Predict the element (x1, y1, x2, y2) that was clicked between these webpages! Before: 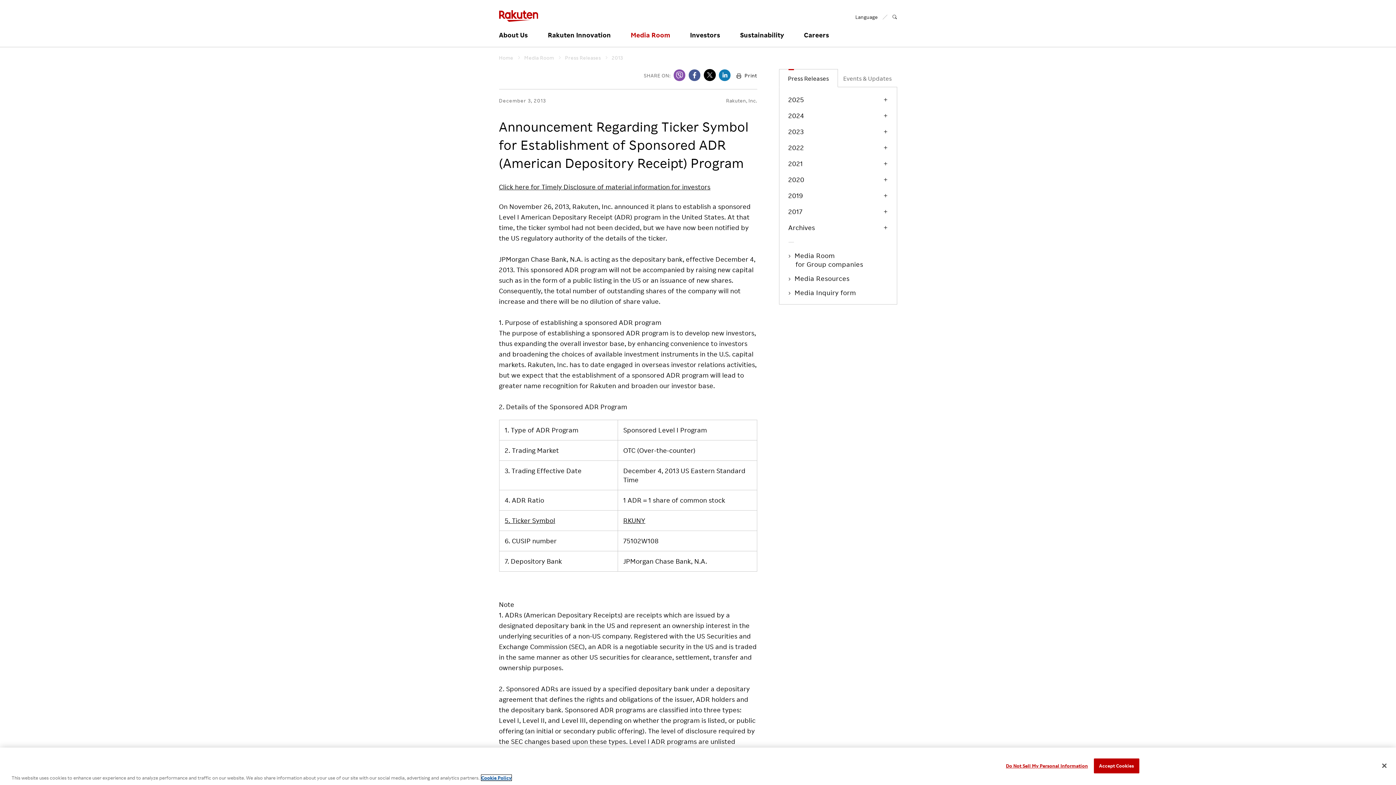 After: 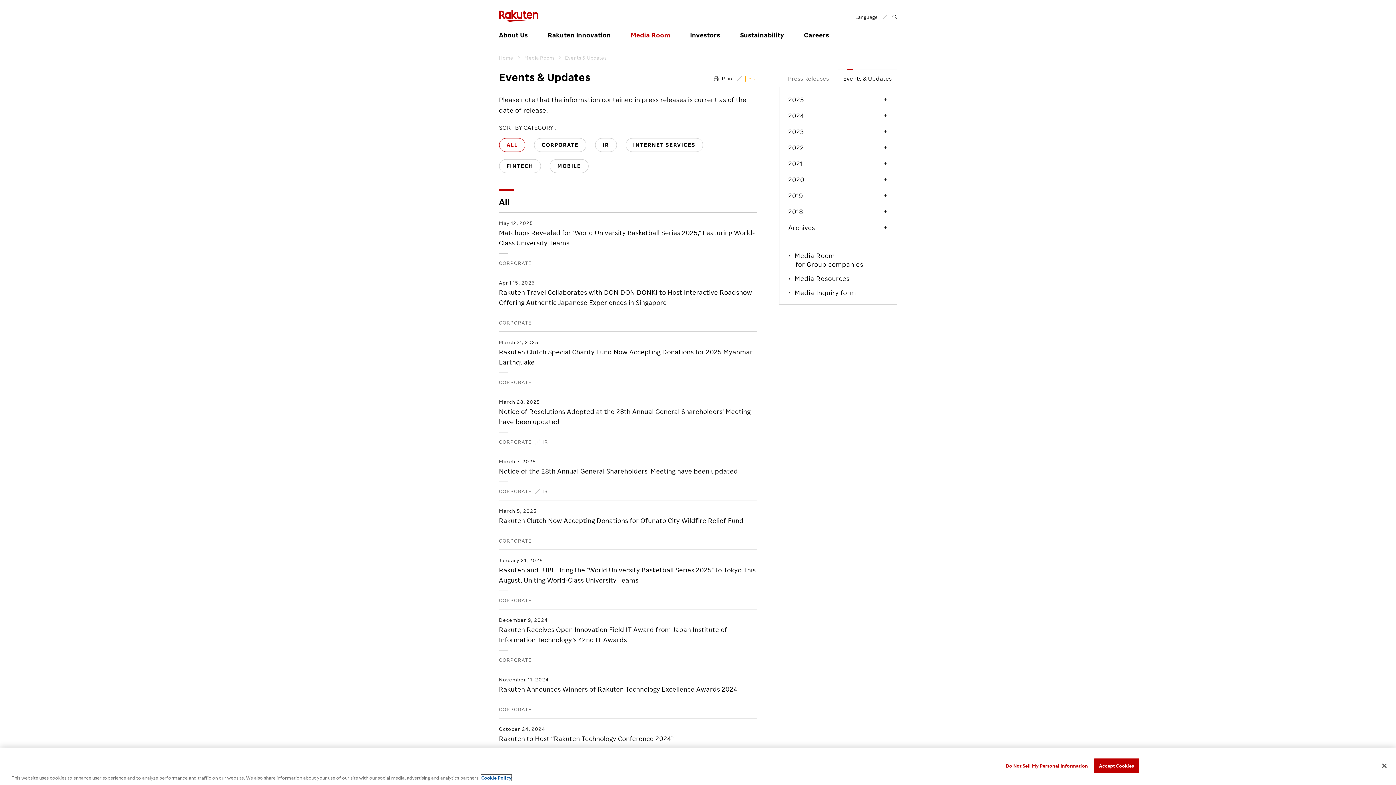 Action: bbox: (838, 69, 897, 86) label: Events & Updates